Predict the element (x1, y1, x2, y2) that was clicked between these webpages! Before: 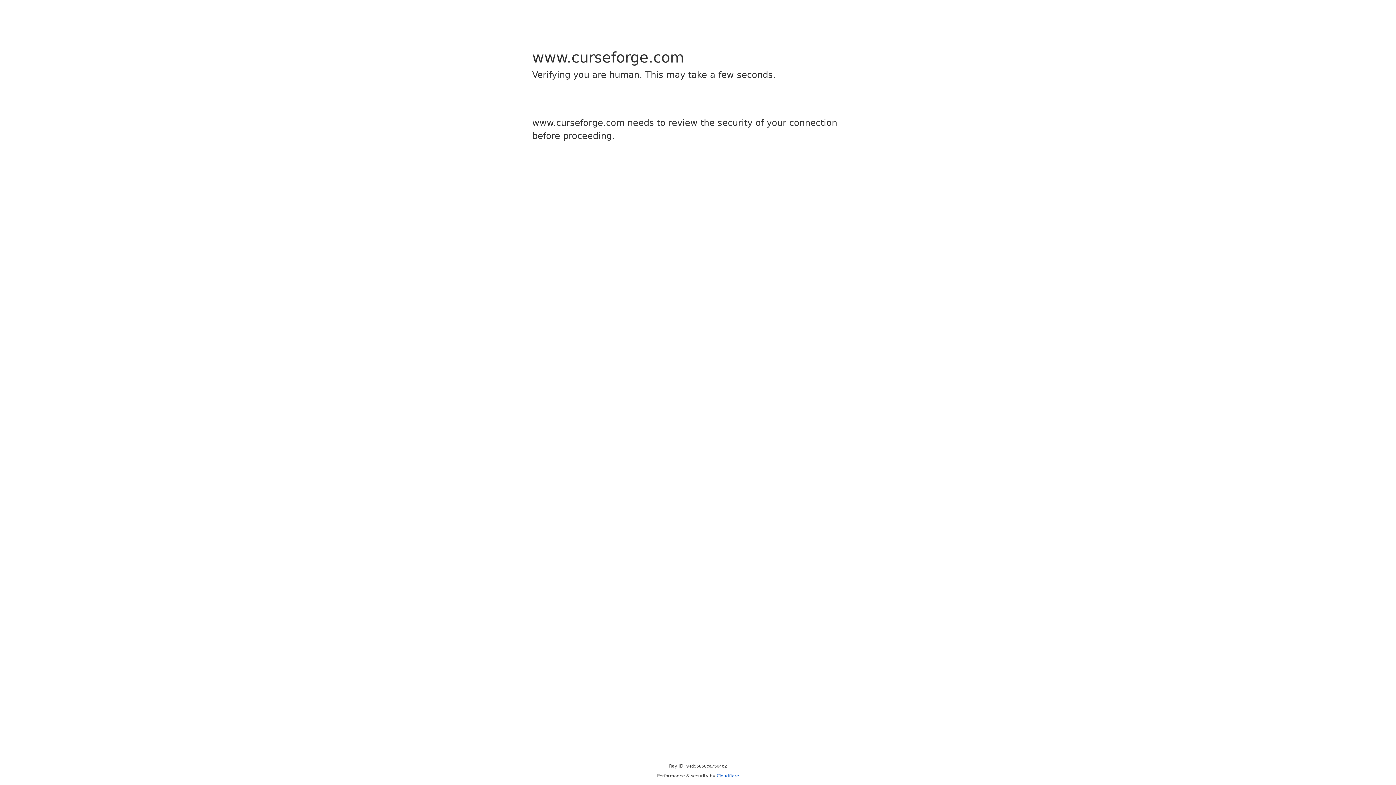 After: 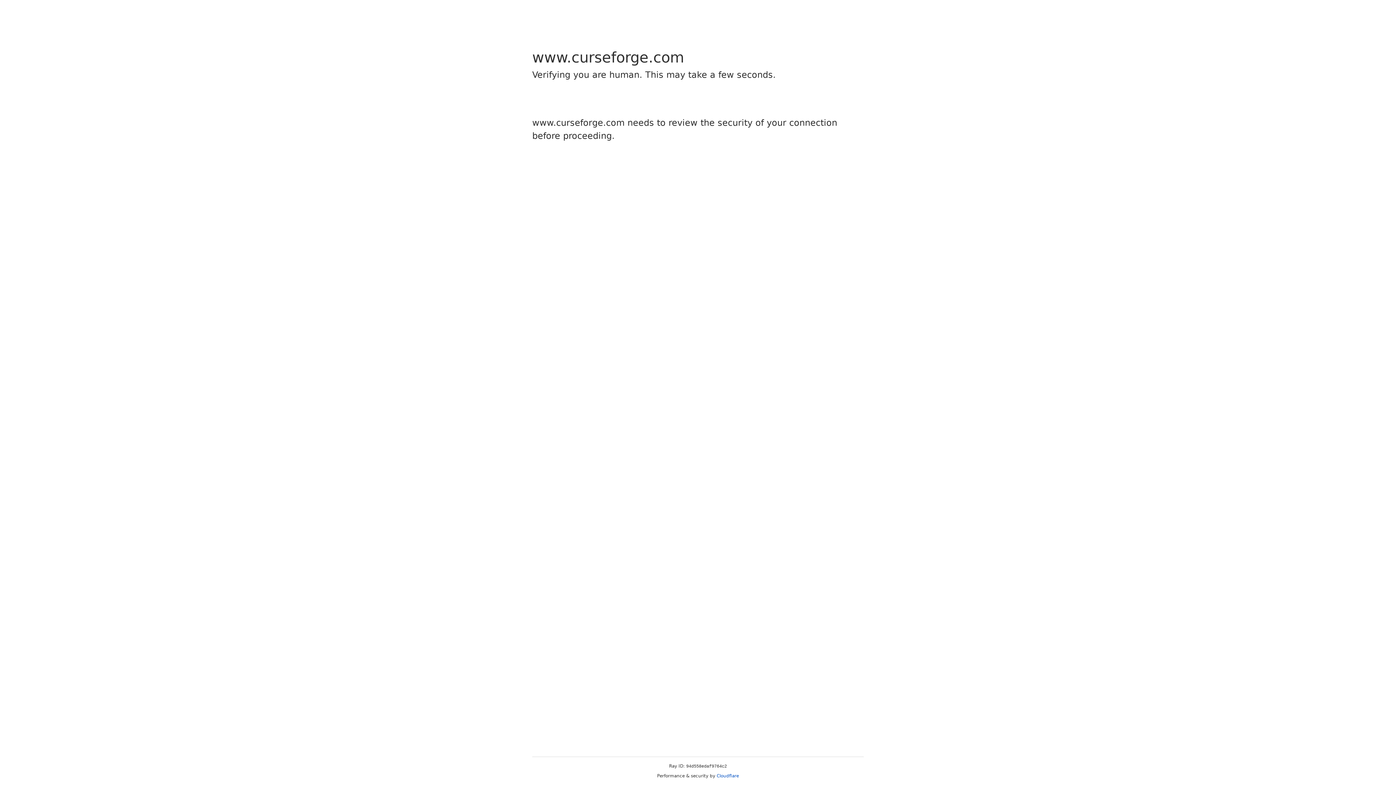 Action: label: Cloudflare bbox: (716, 773, 739, 778)